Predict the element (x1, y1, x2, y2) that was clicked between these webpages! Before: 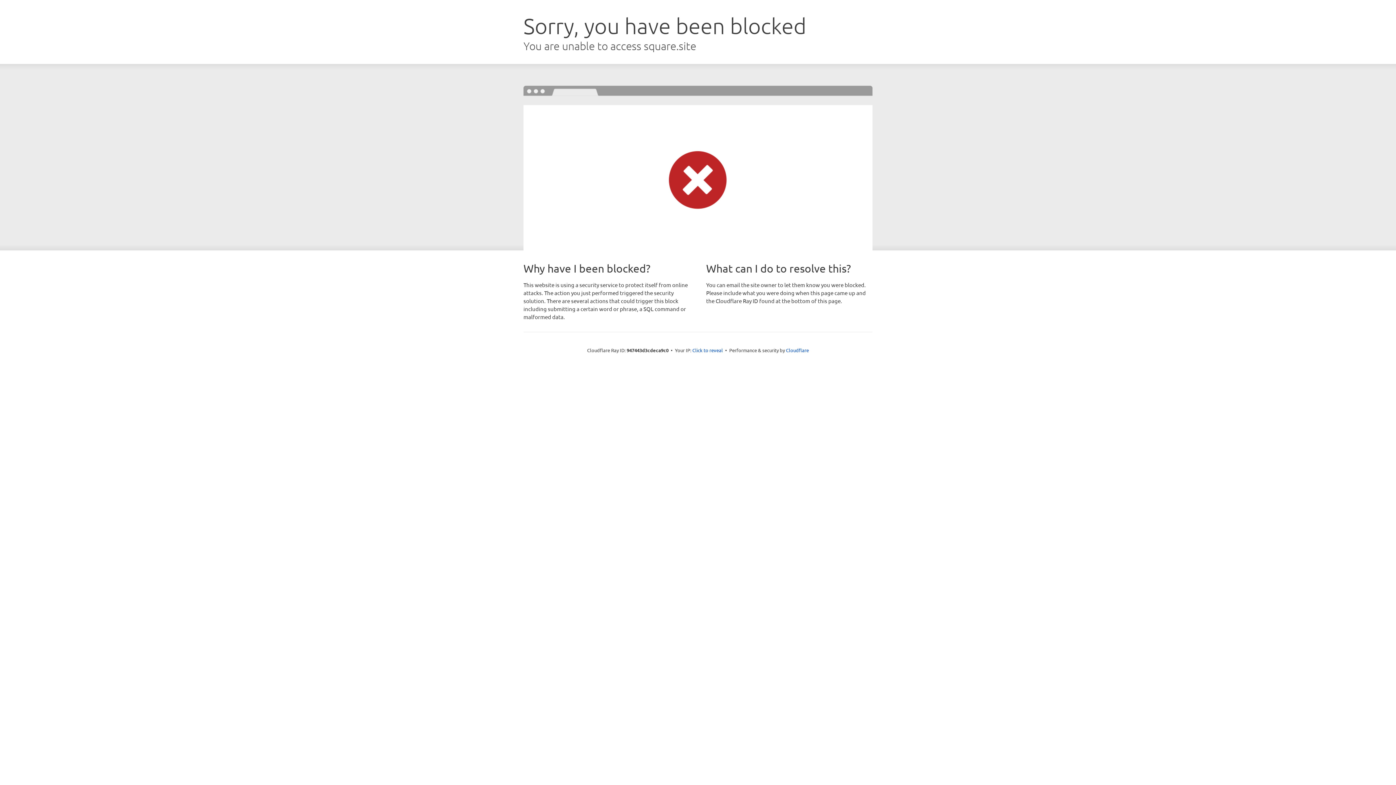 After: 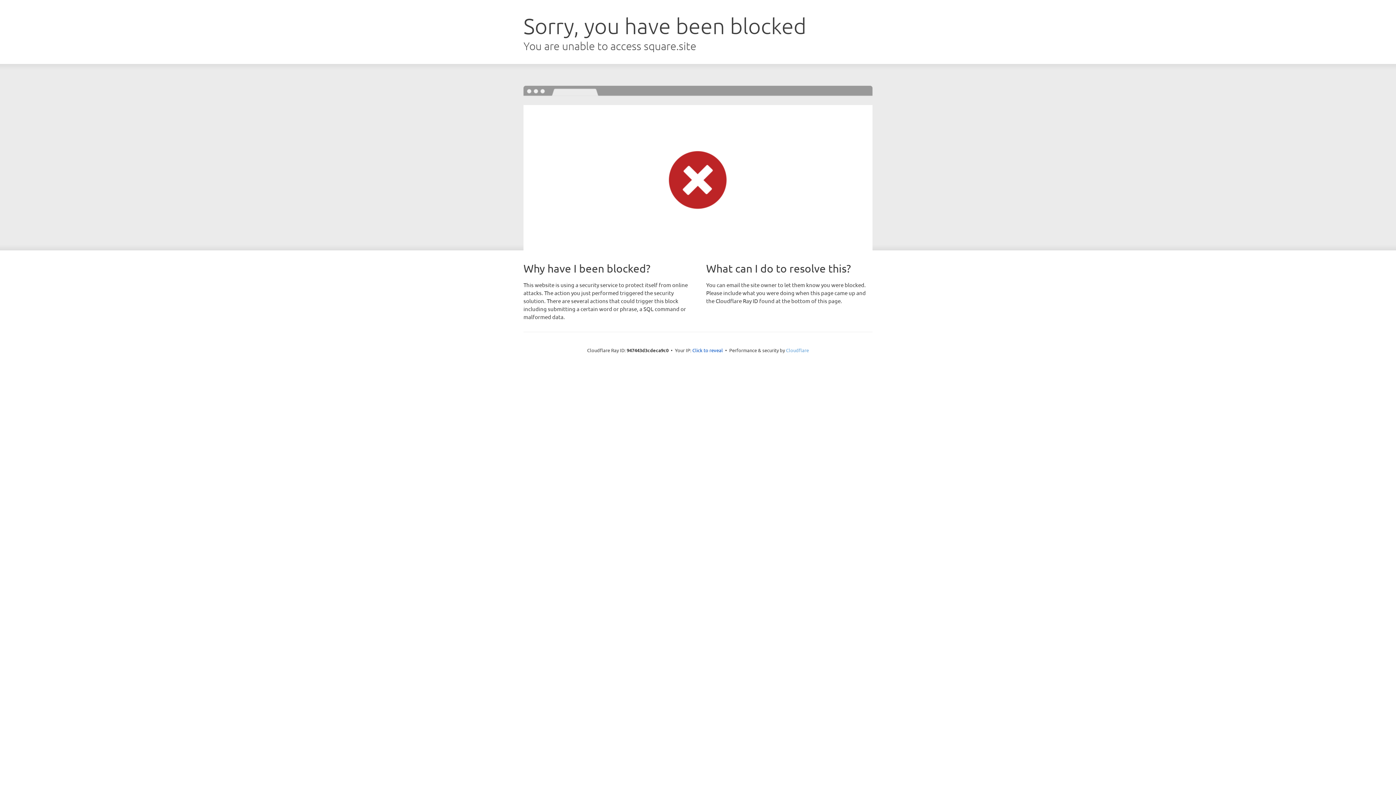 Action: bbox: (786, 347, 809, 353) label: Cloudflare